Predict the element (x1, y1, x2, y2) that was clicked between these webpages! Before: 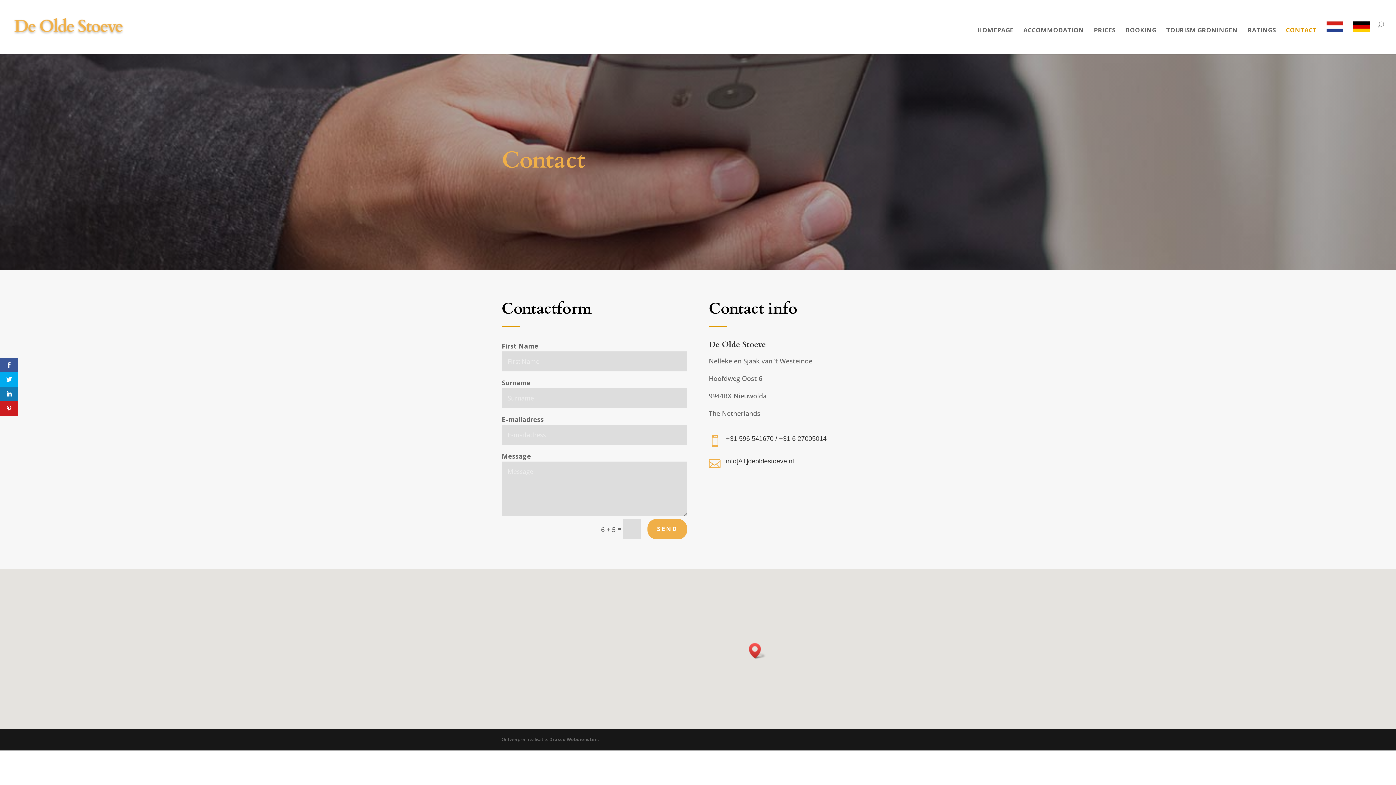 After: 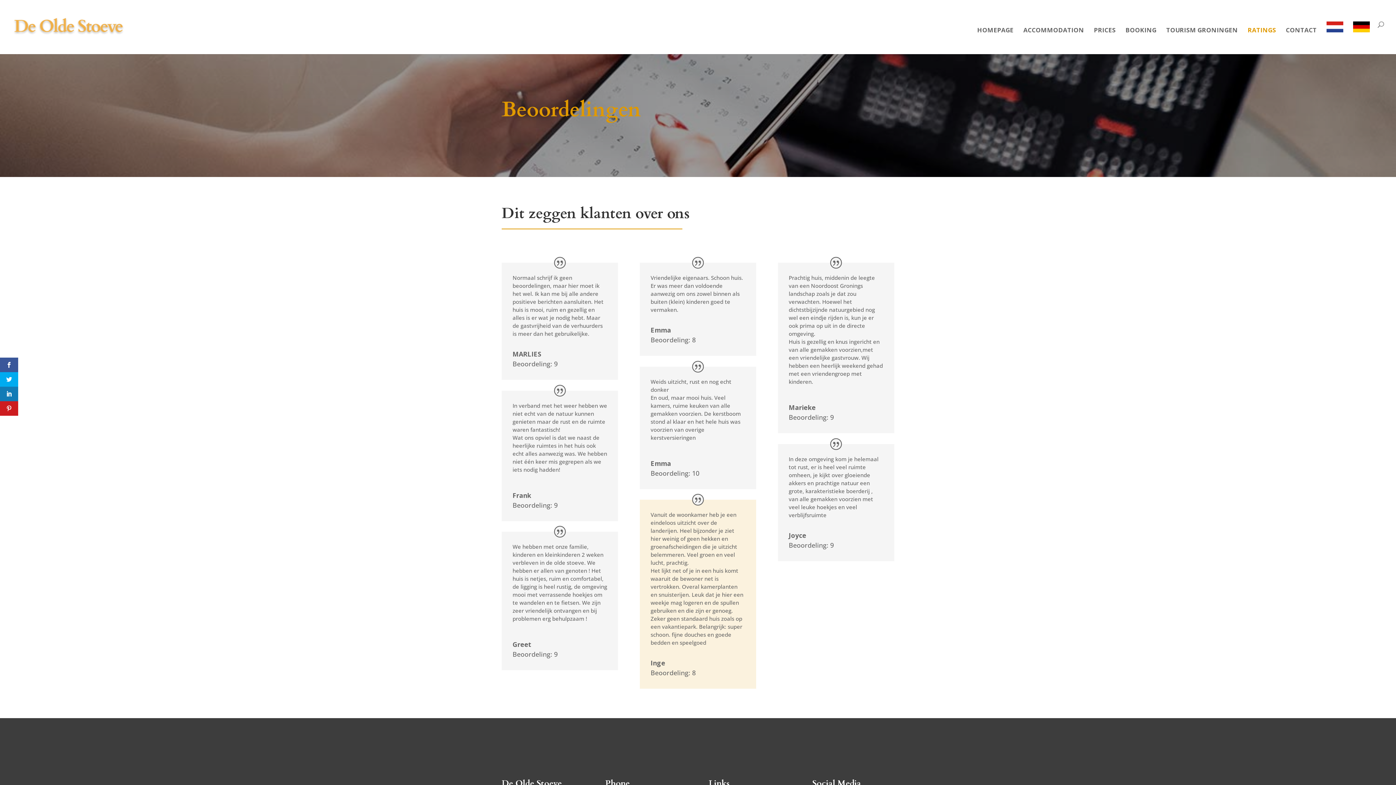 Action: label: RATINGS bbox: (1248, 27, 1276, 54)